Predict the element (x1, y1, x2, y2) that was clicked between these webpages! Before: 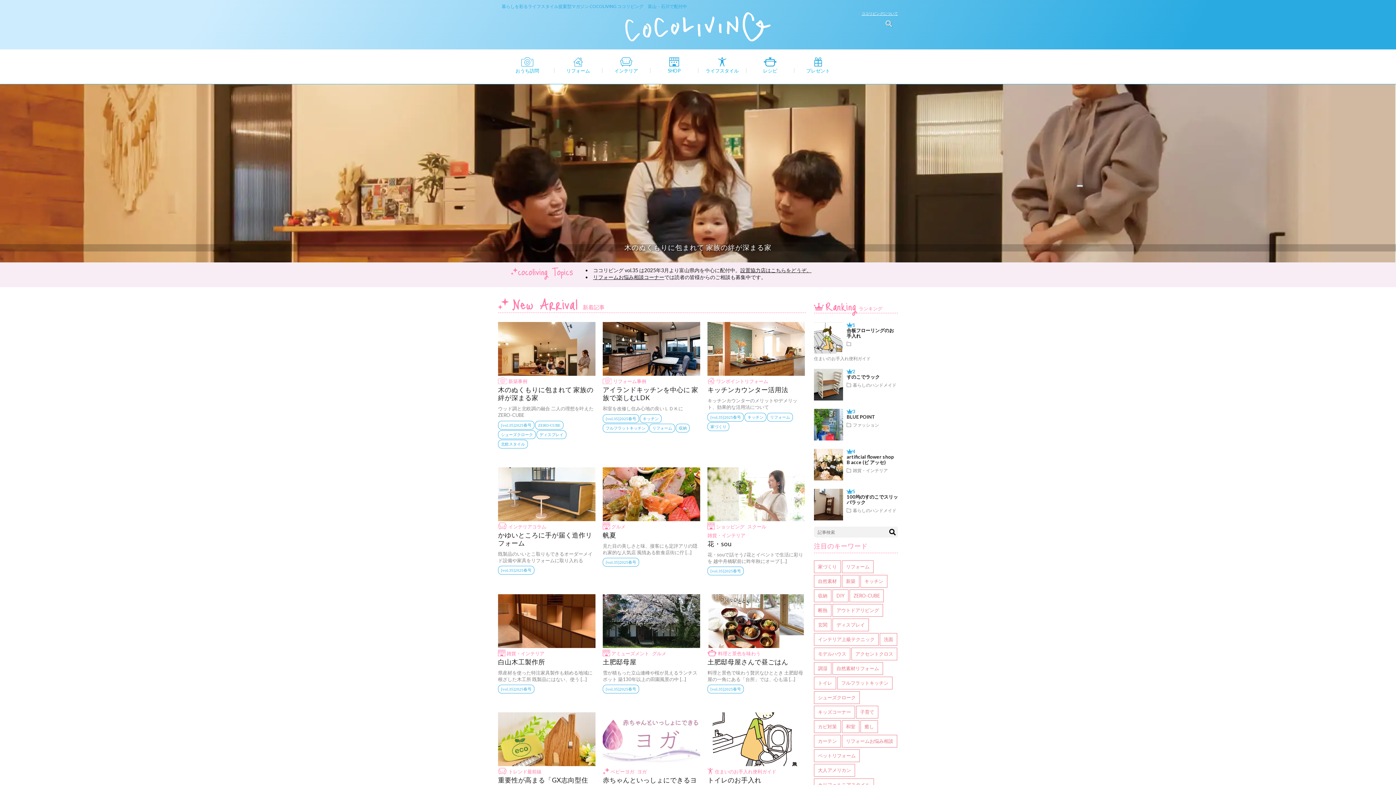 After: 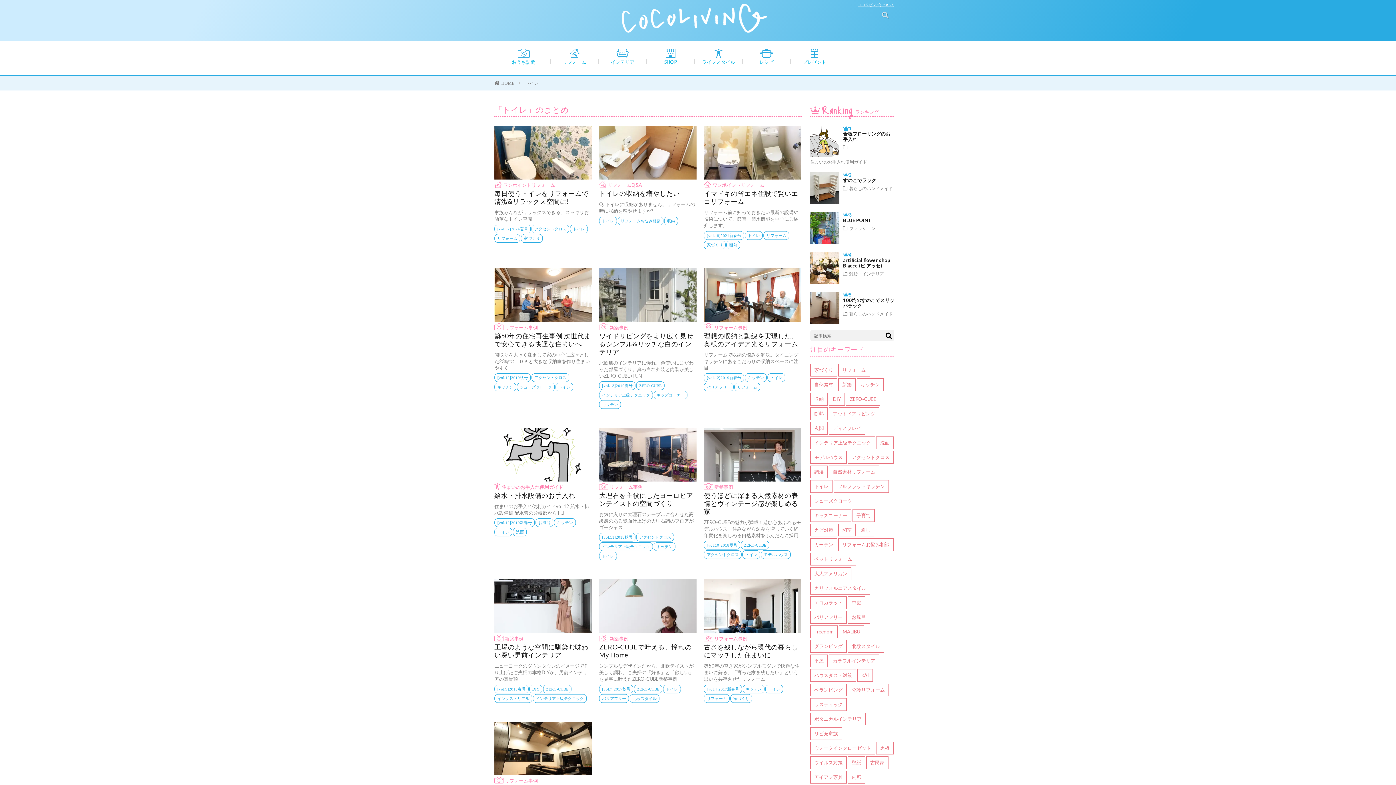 Action: bbox: (814, 677, 836, 689) label: トイレ (13個の項目)